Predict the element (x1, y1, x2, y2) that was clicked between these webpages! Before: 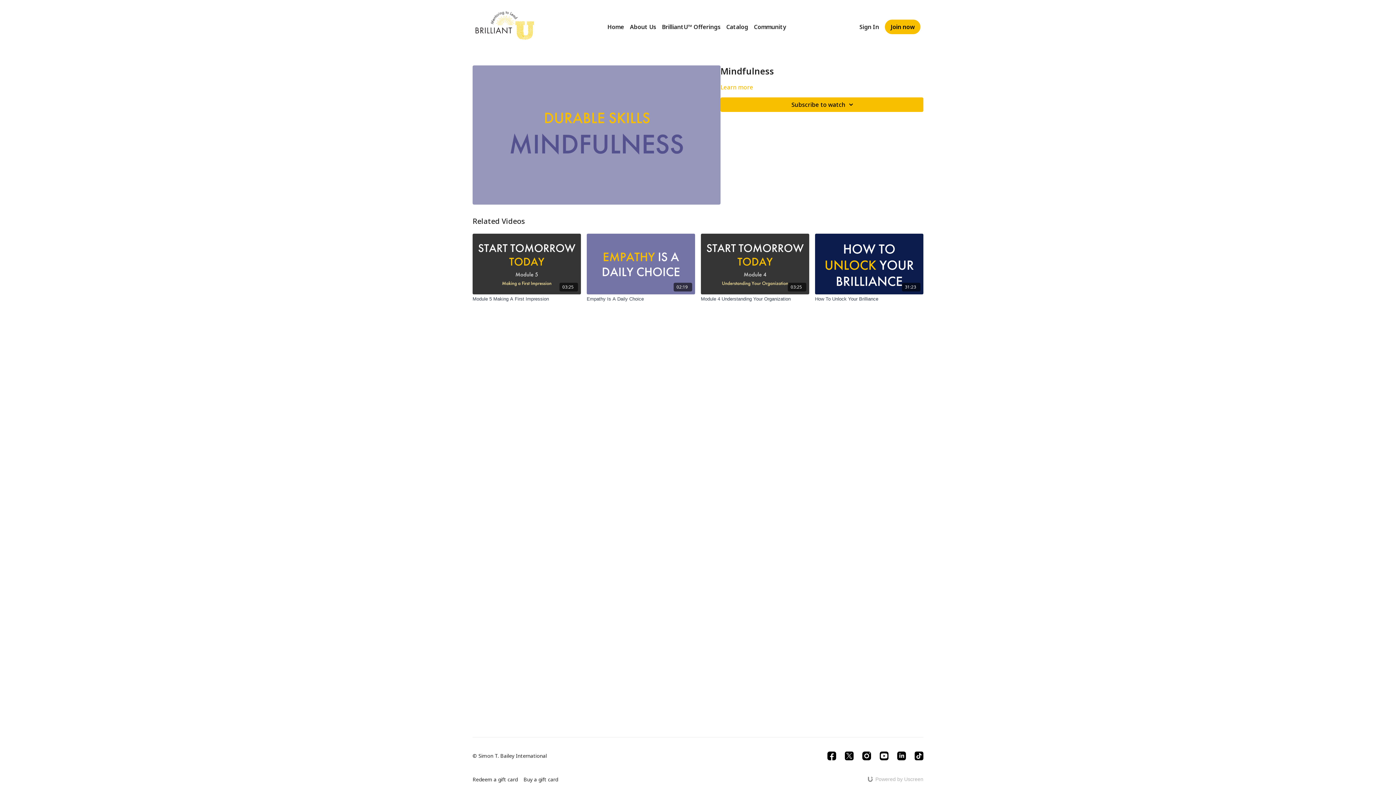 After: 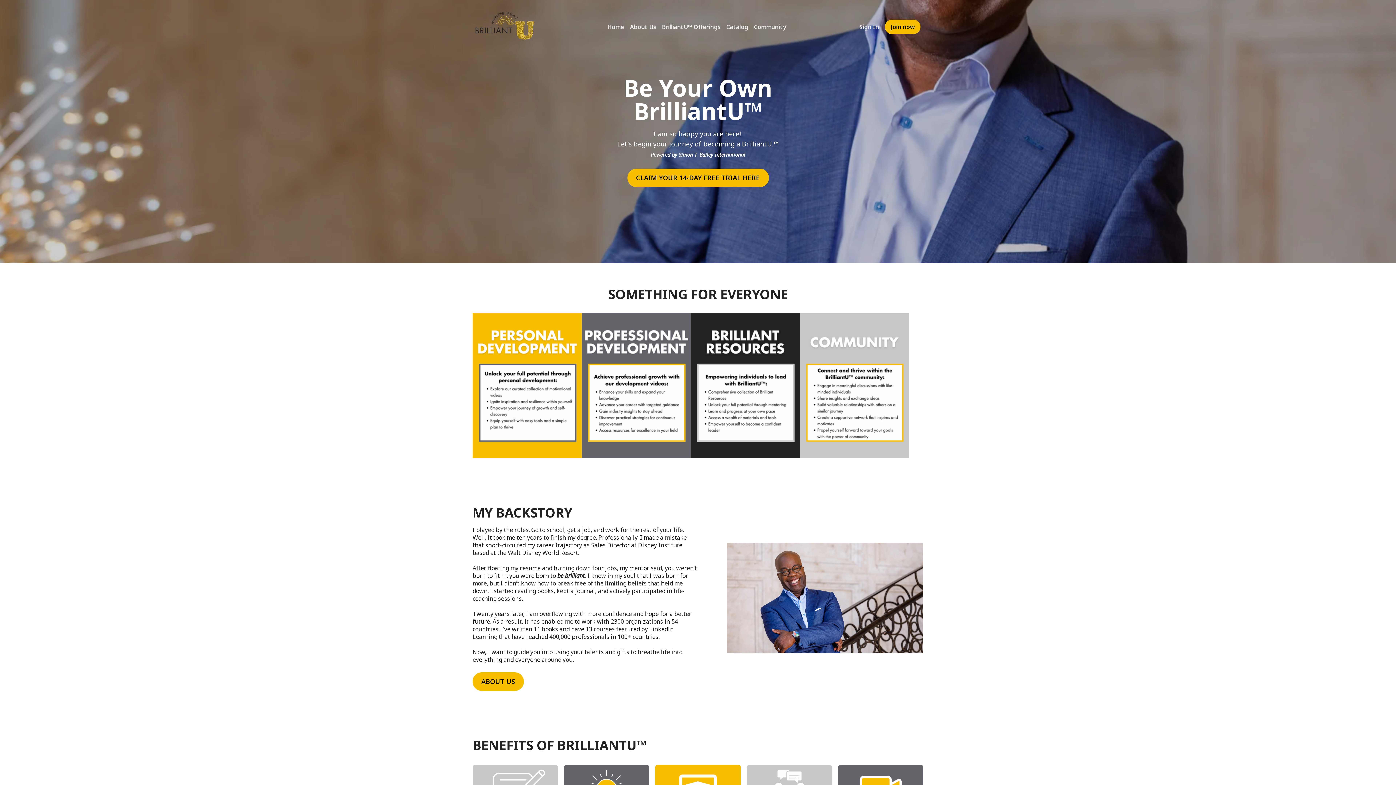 Action: bbox: (607, 22, 624, 31) label: Home